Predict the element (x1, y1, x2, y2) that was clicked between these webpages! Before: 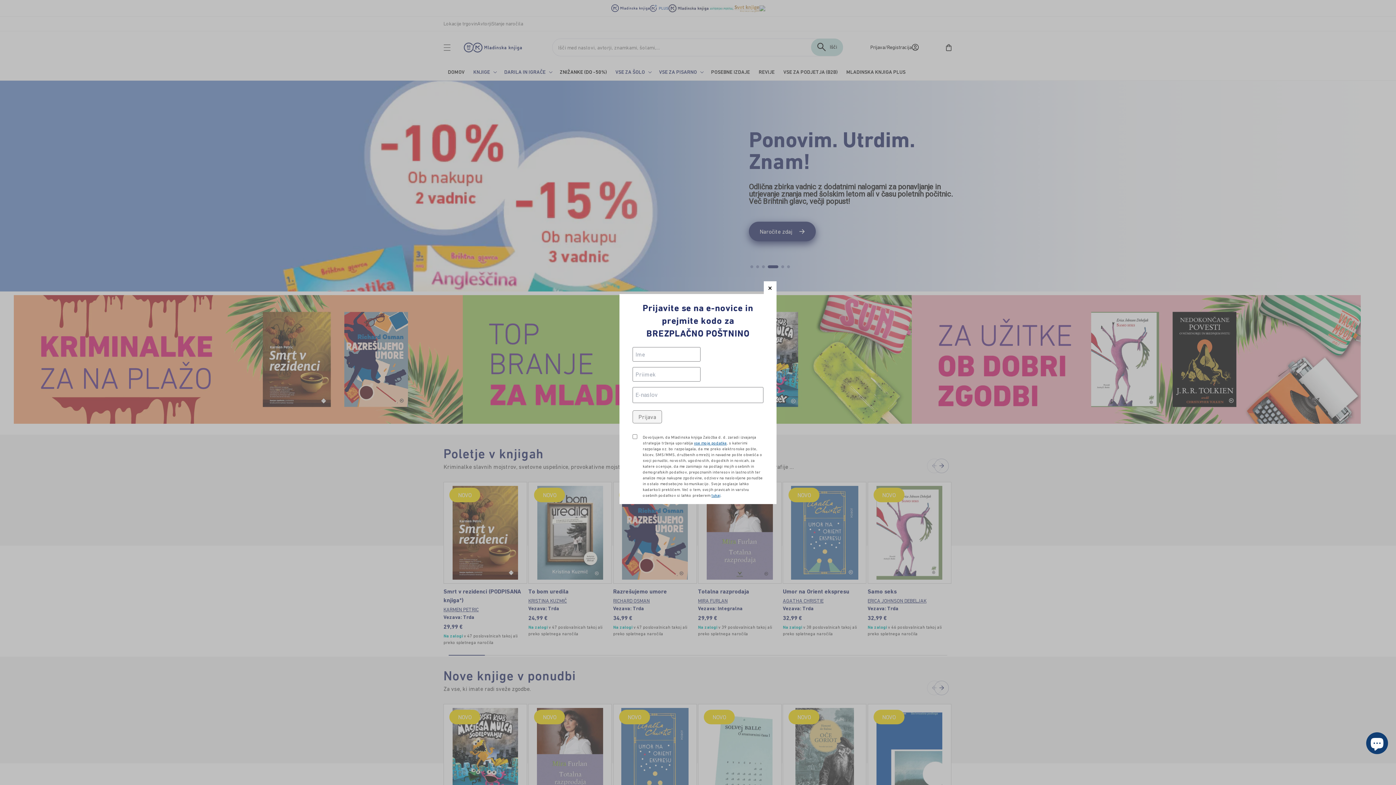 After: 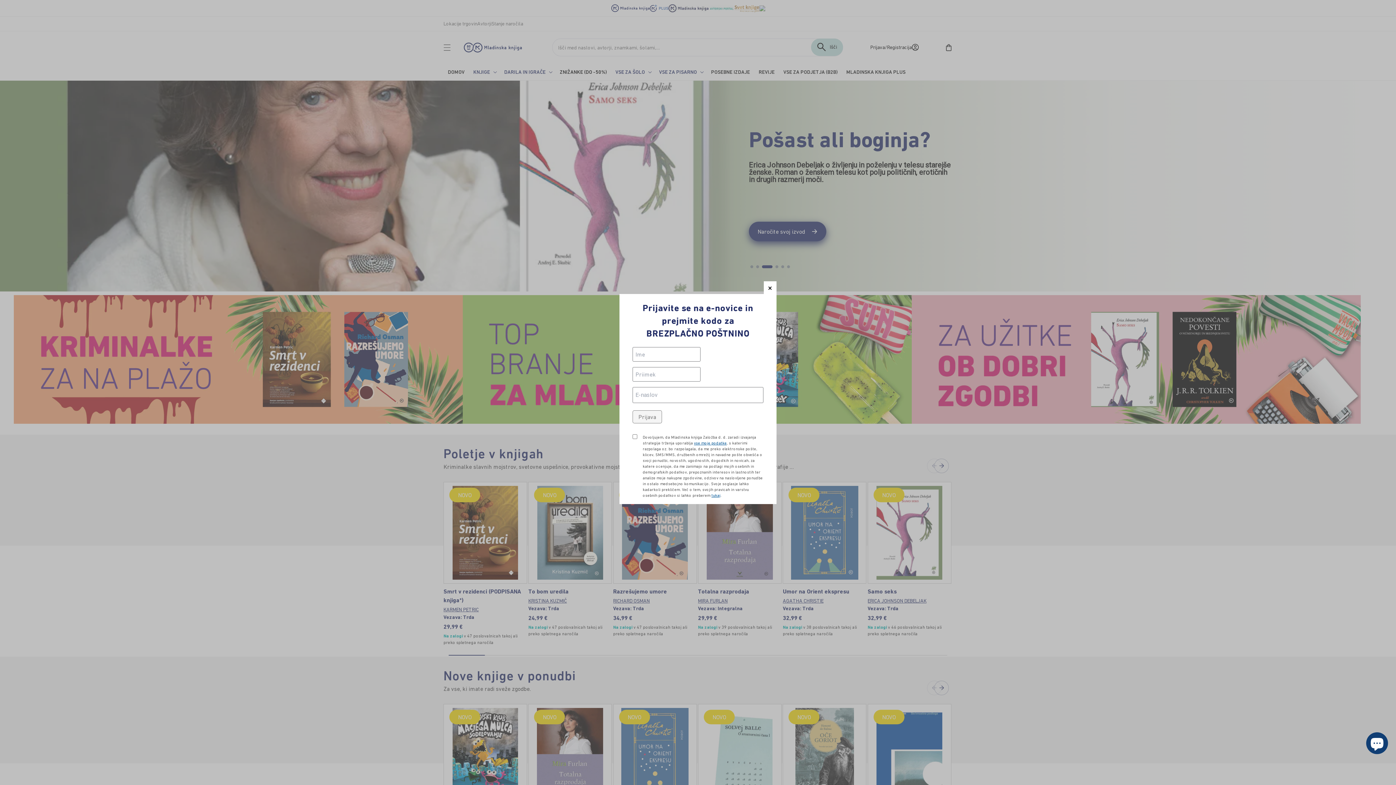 Action: bbox: (632, 410, 662, 423) label: Prijava